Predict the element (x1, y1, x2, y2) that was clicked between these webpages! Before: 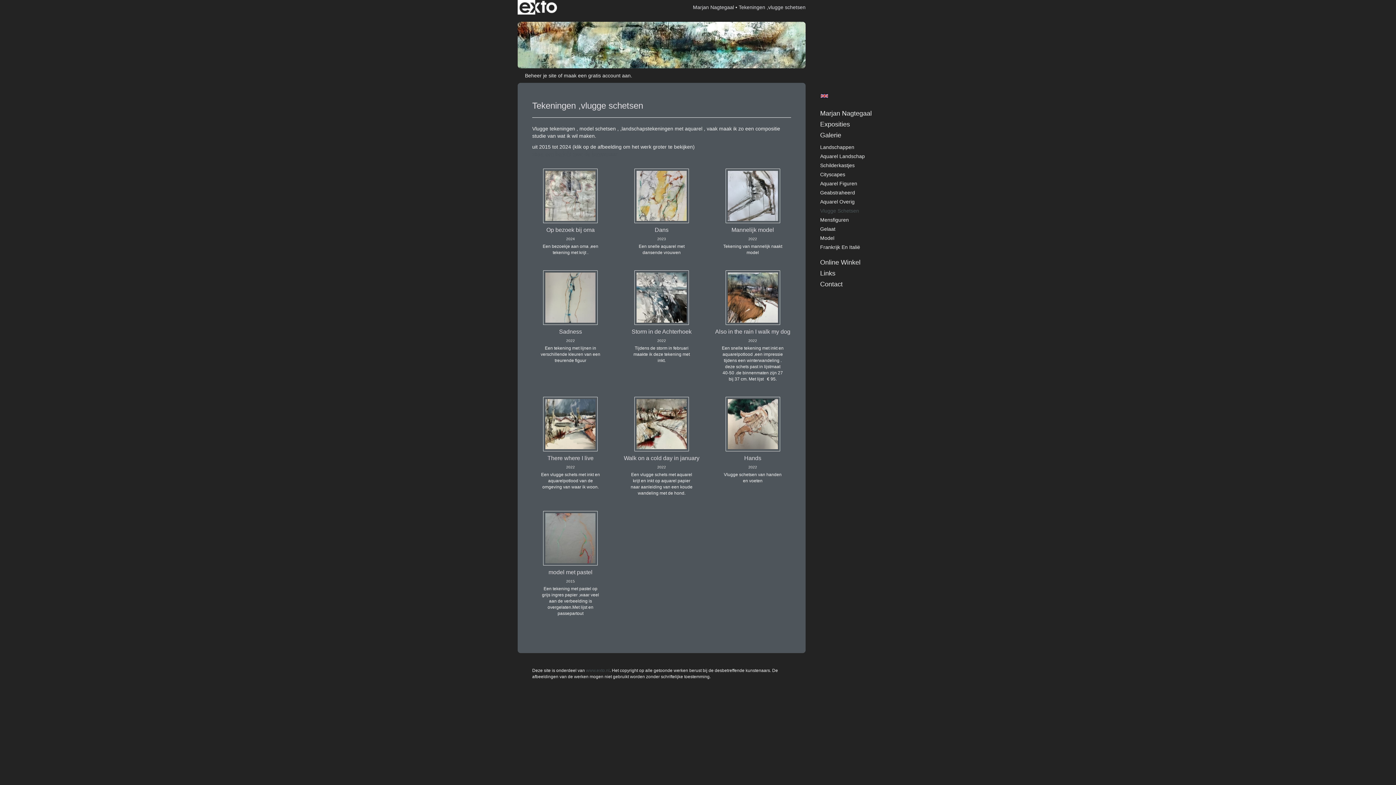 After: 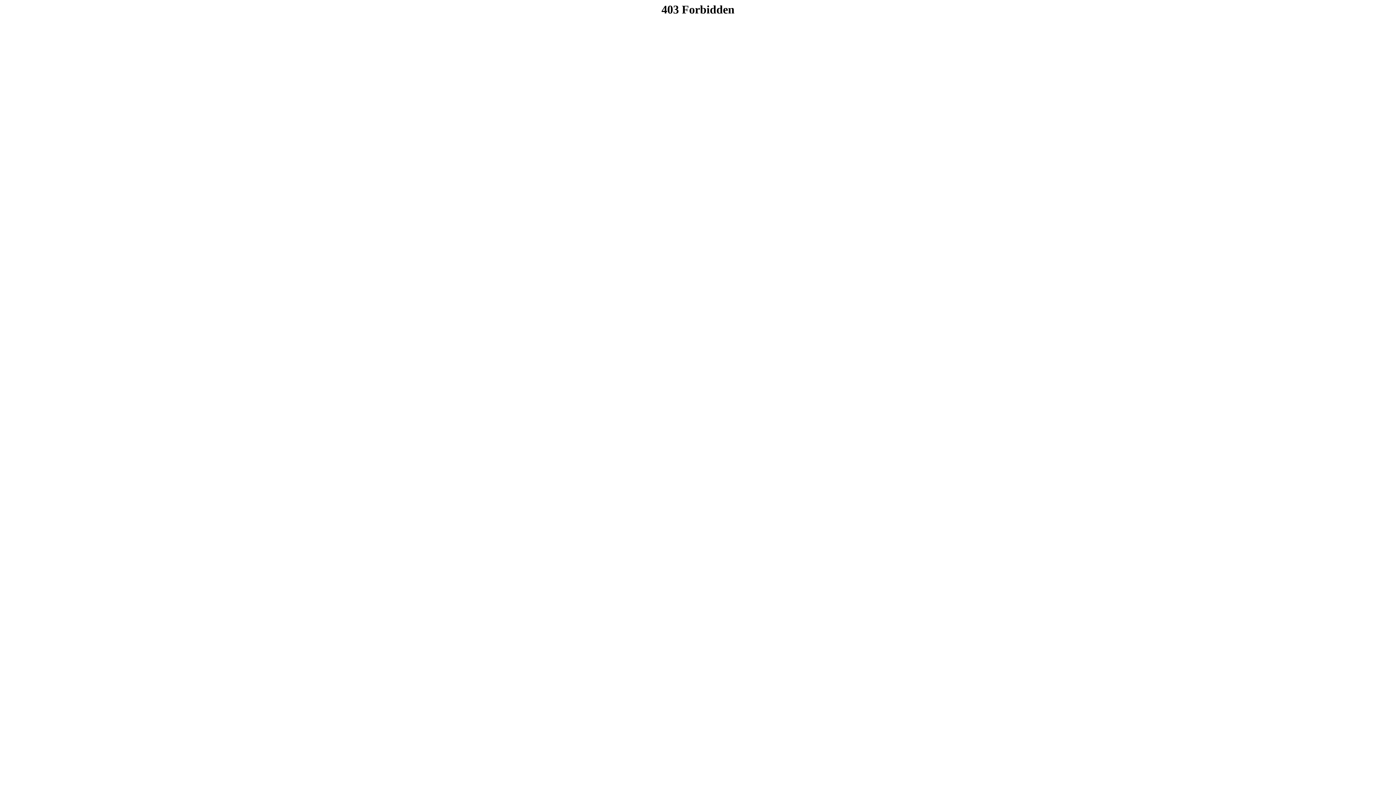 Action: label: English bbox: (820, 93, 828, 98)